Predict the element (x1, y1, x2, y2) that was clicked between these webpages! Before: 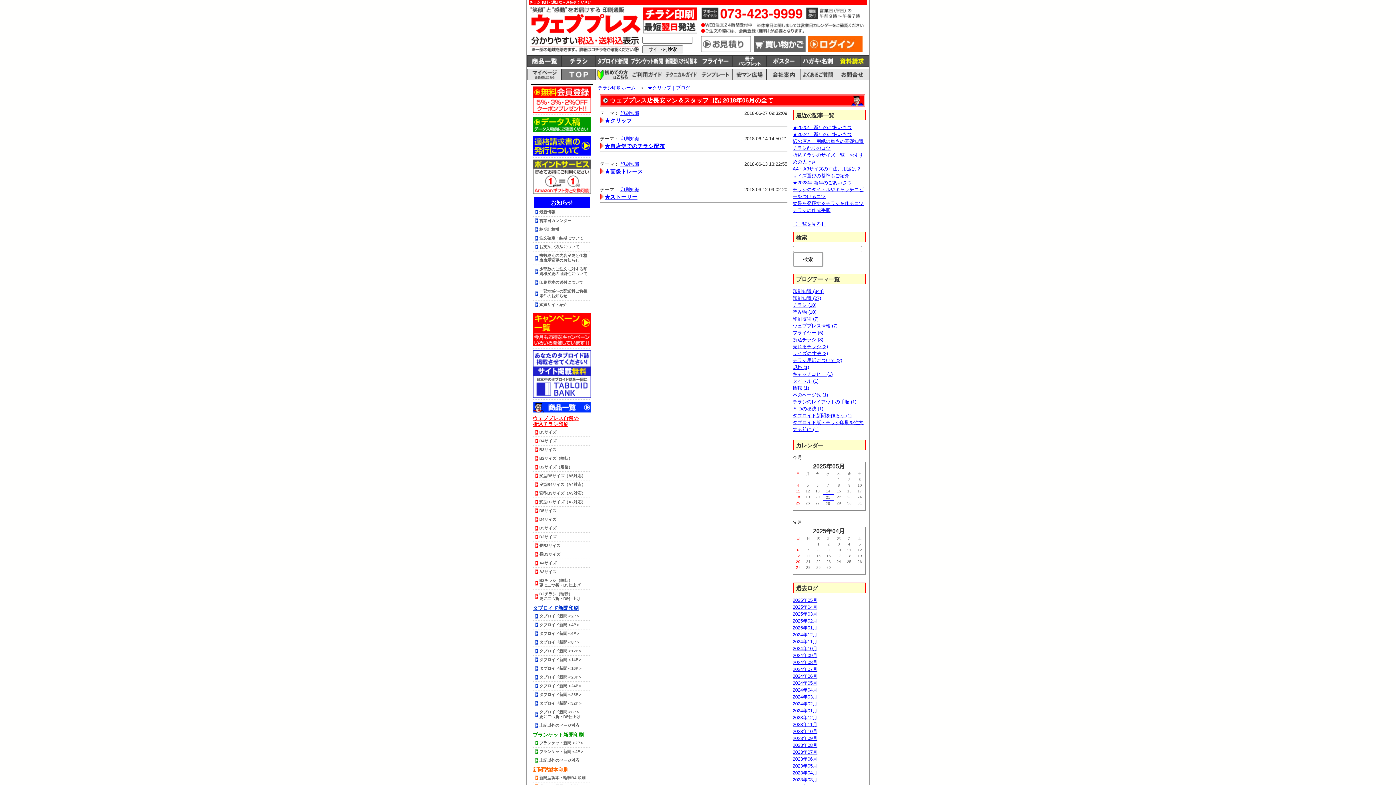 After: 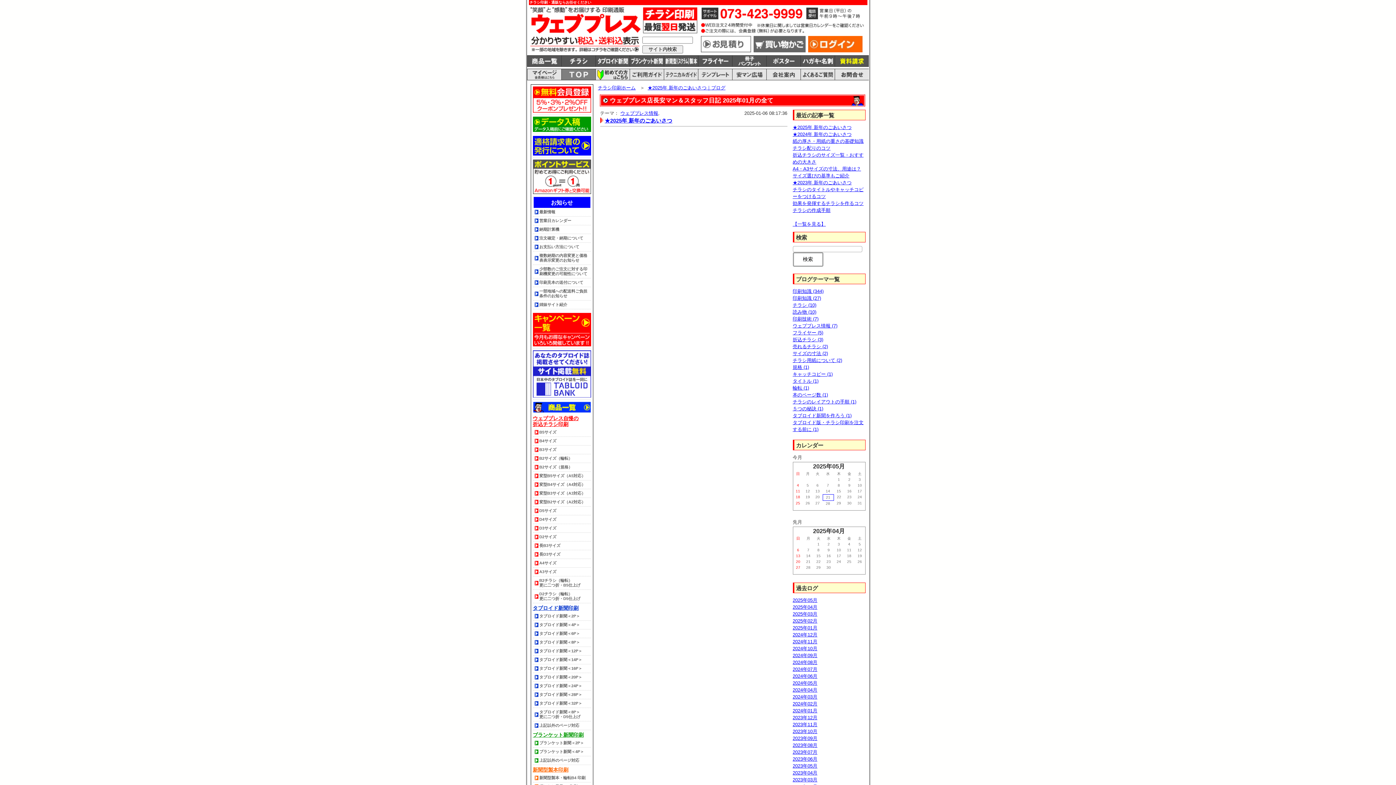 Action: label: 2025年01月 bbox: (792, 625, 817, 630)